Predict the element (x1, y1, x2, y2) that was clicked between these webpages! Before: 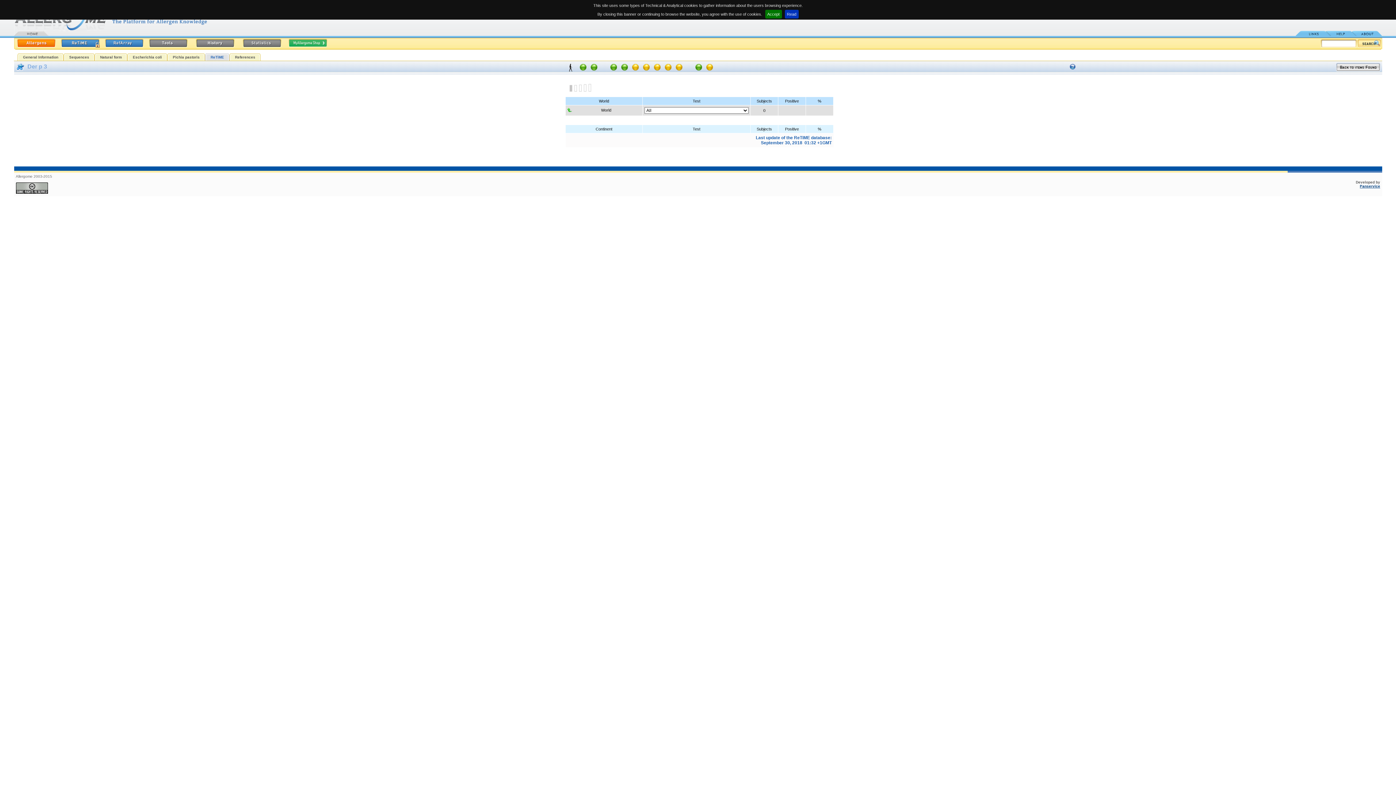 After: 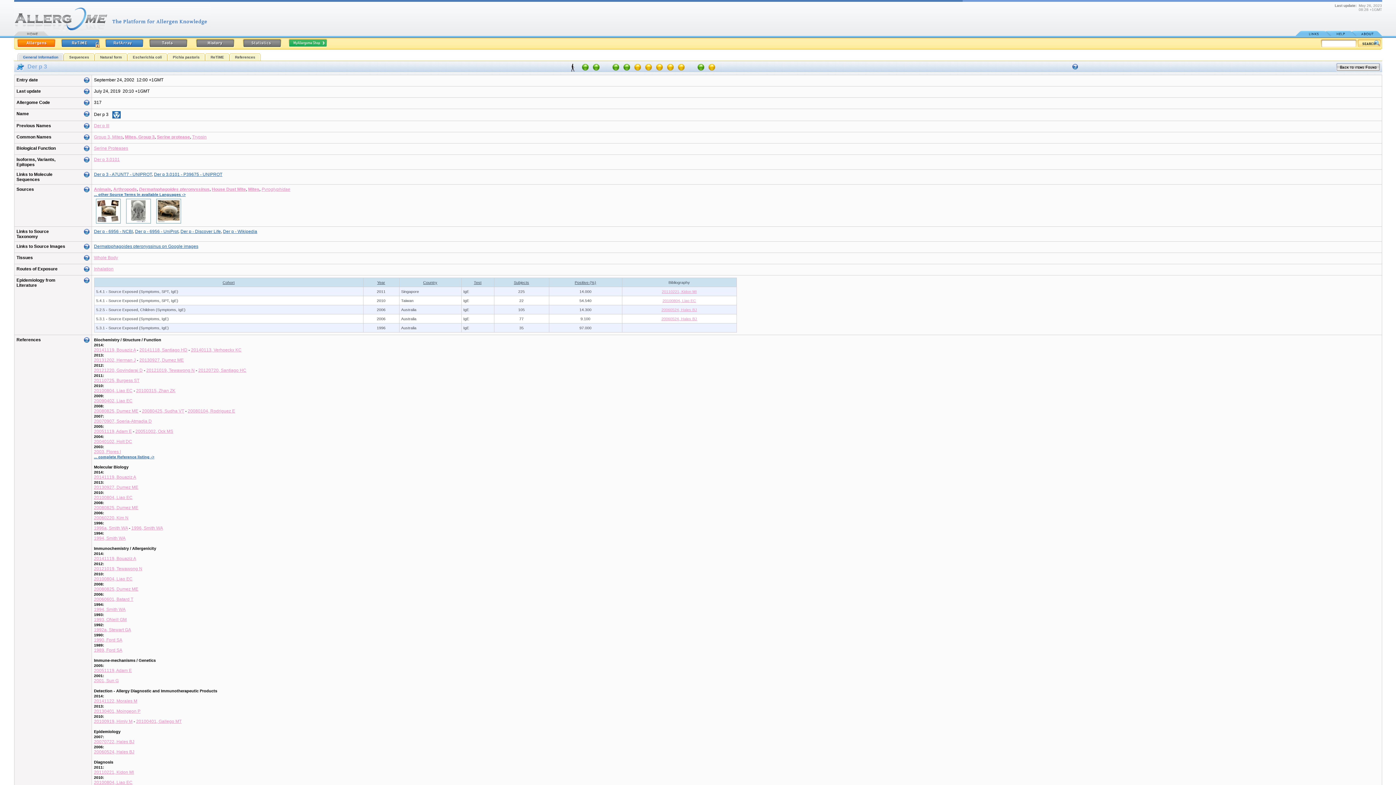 Action: label: General Information bbox: (20, 53, 63, 60)